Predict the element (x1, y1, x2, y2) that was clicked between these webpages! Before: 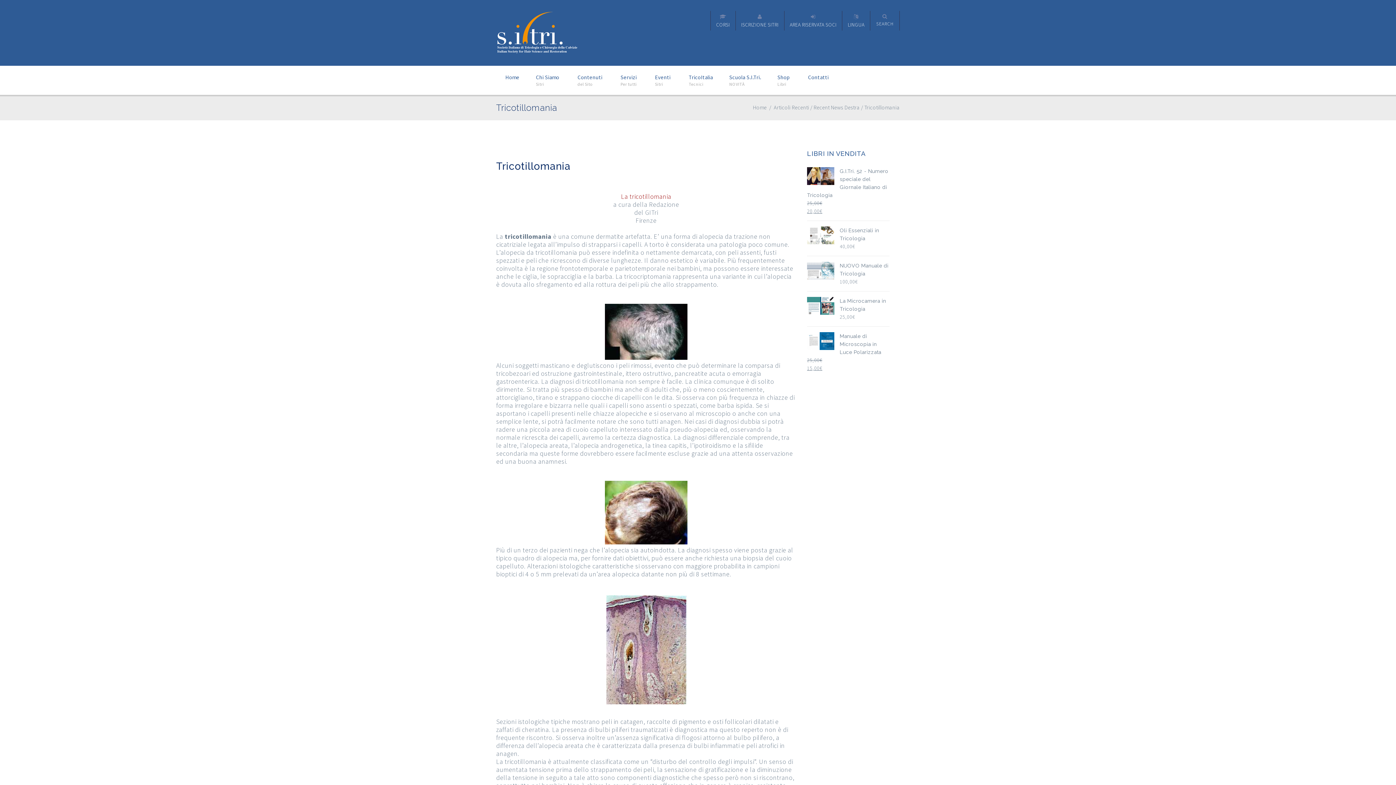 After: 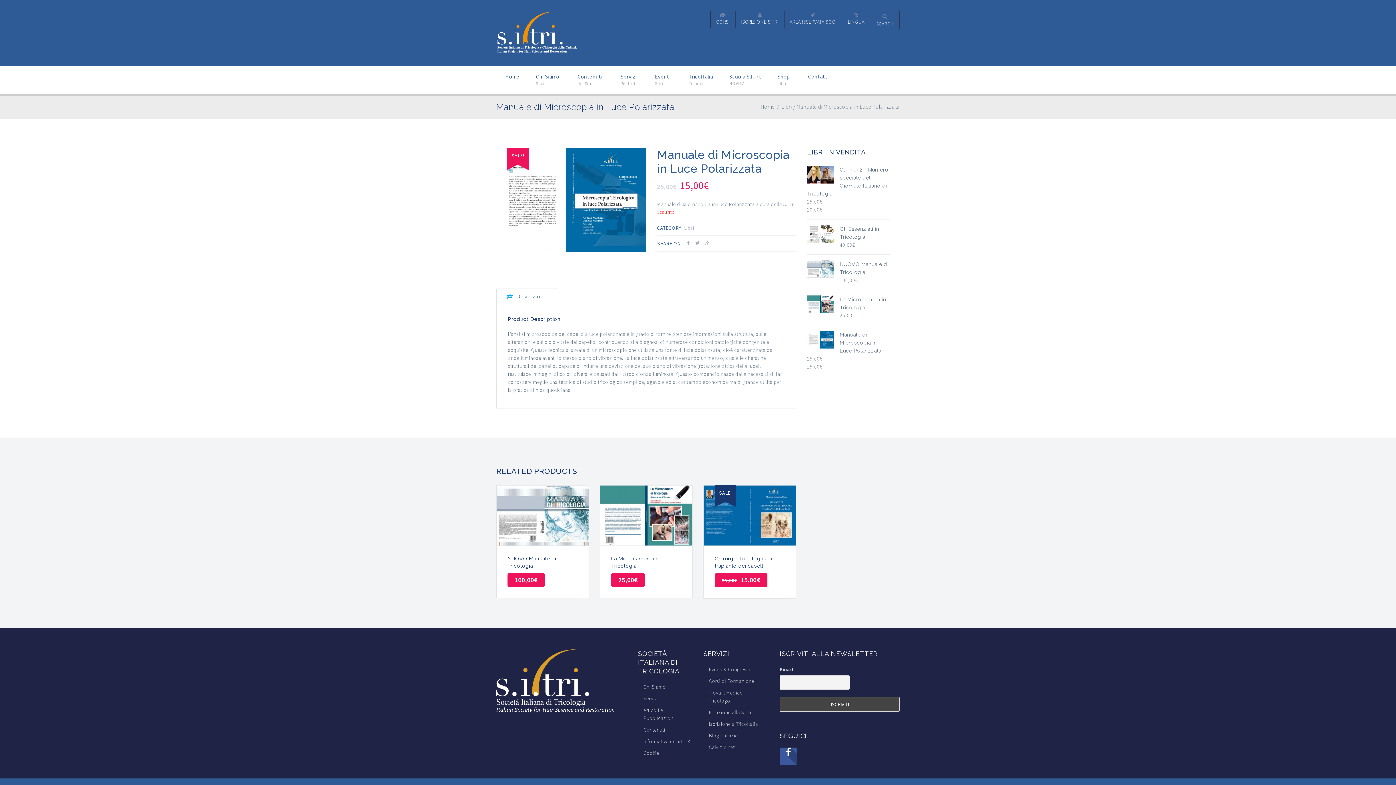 Action: label: Manuale di Microscopia in Luce Polarizzata bbox: (807, 332, 889, 356)